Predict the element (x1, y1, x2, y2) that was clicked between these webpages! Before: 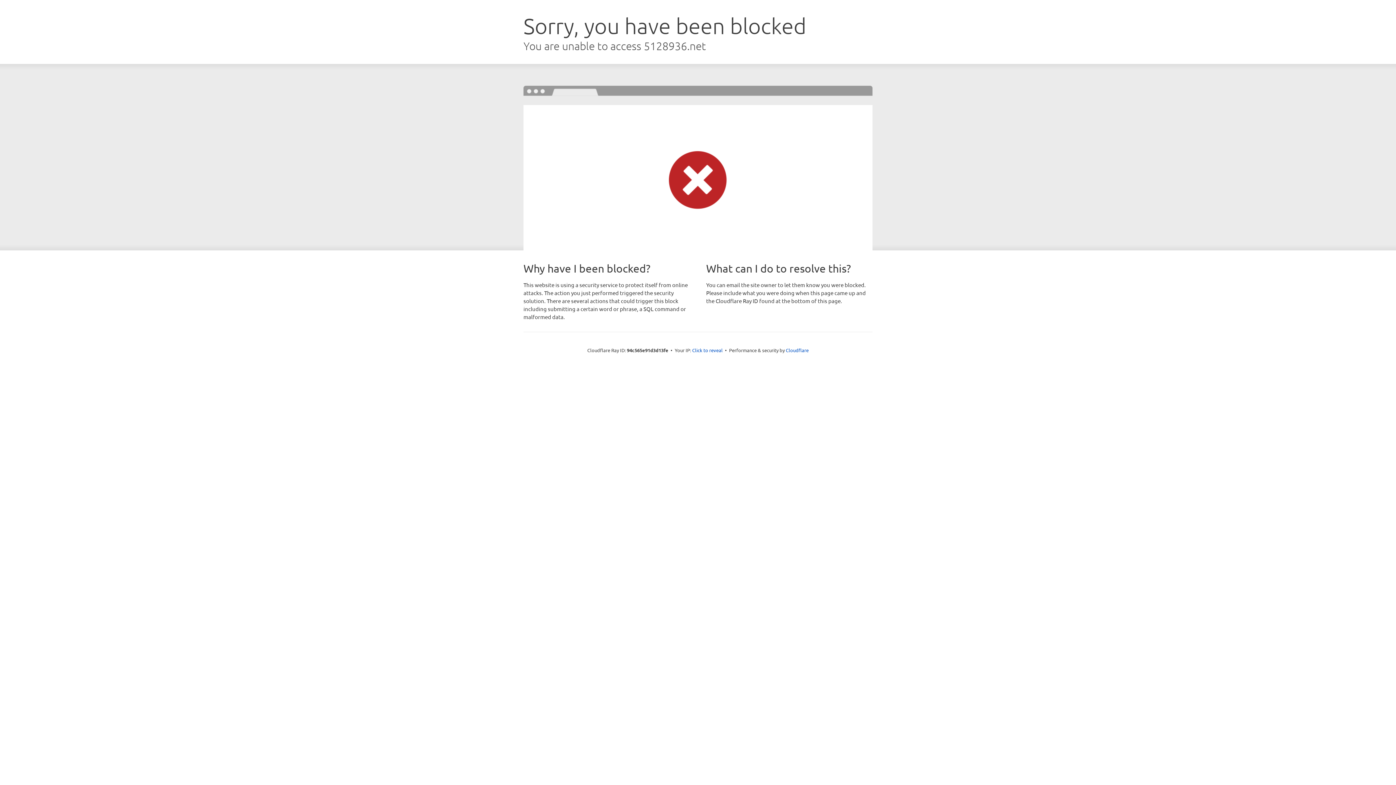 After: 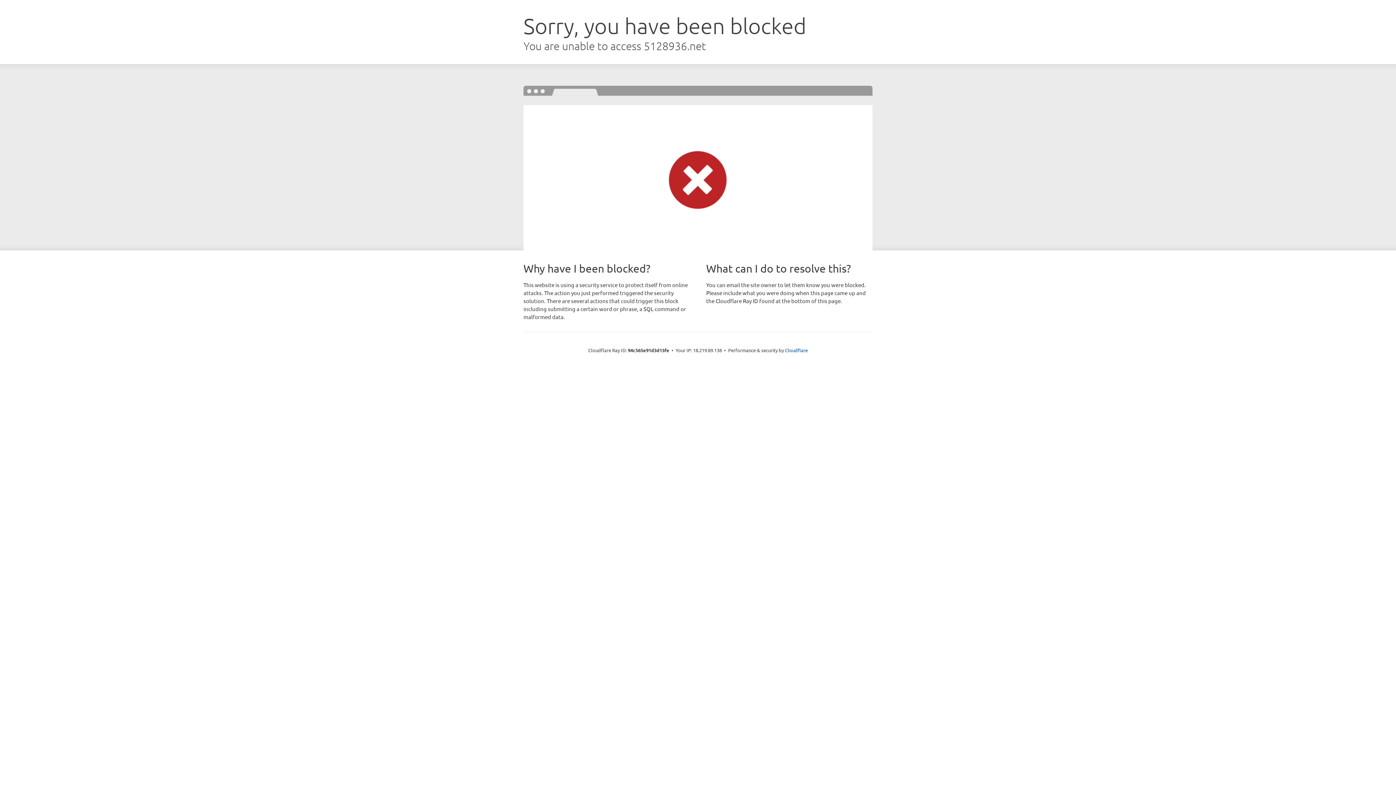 Action: label: Click to reveal bbox: (692, 346, 722, 353)